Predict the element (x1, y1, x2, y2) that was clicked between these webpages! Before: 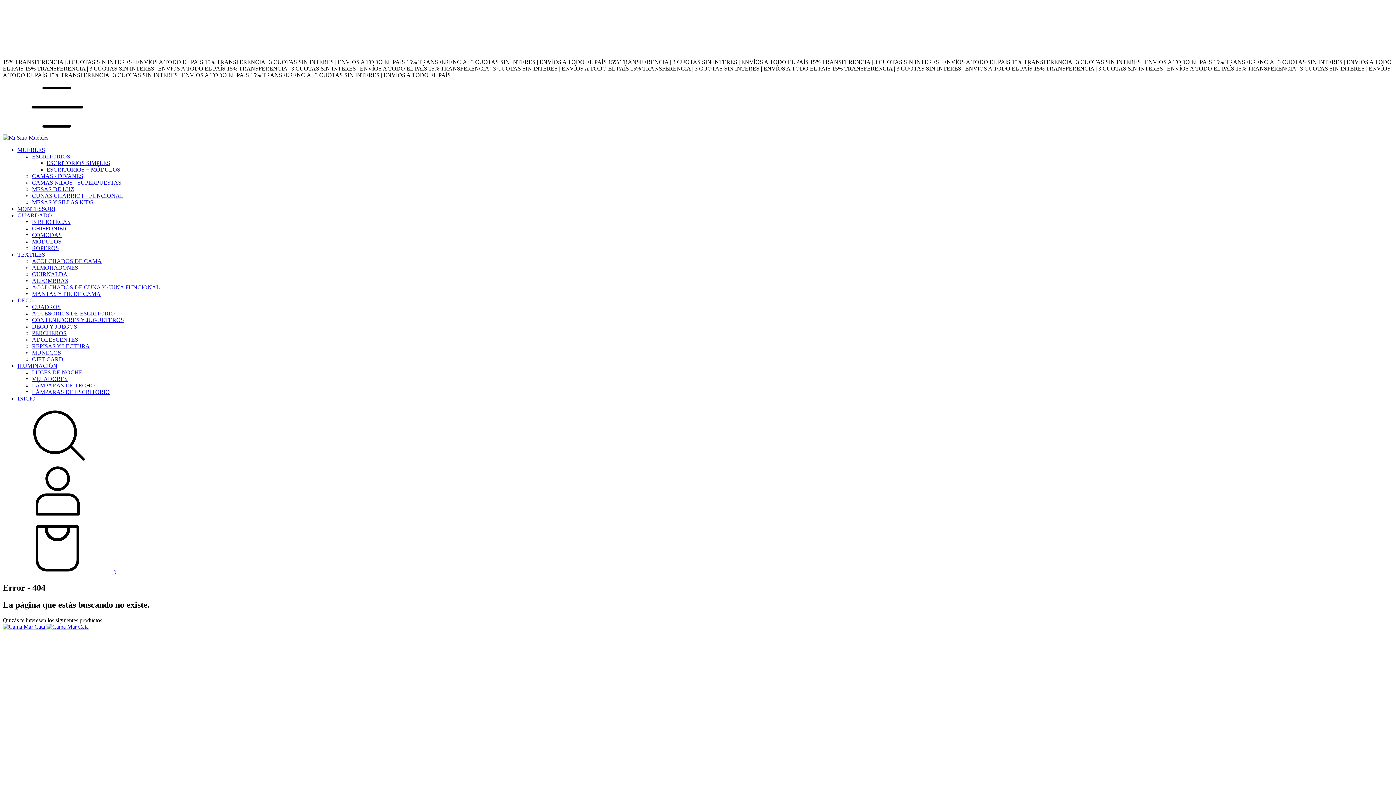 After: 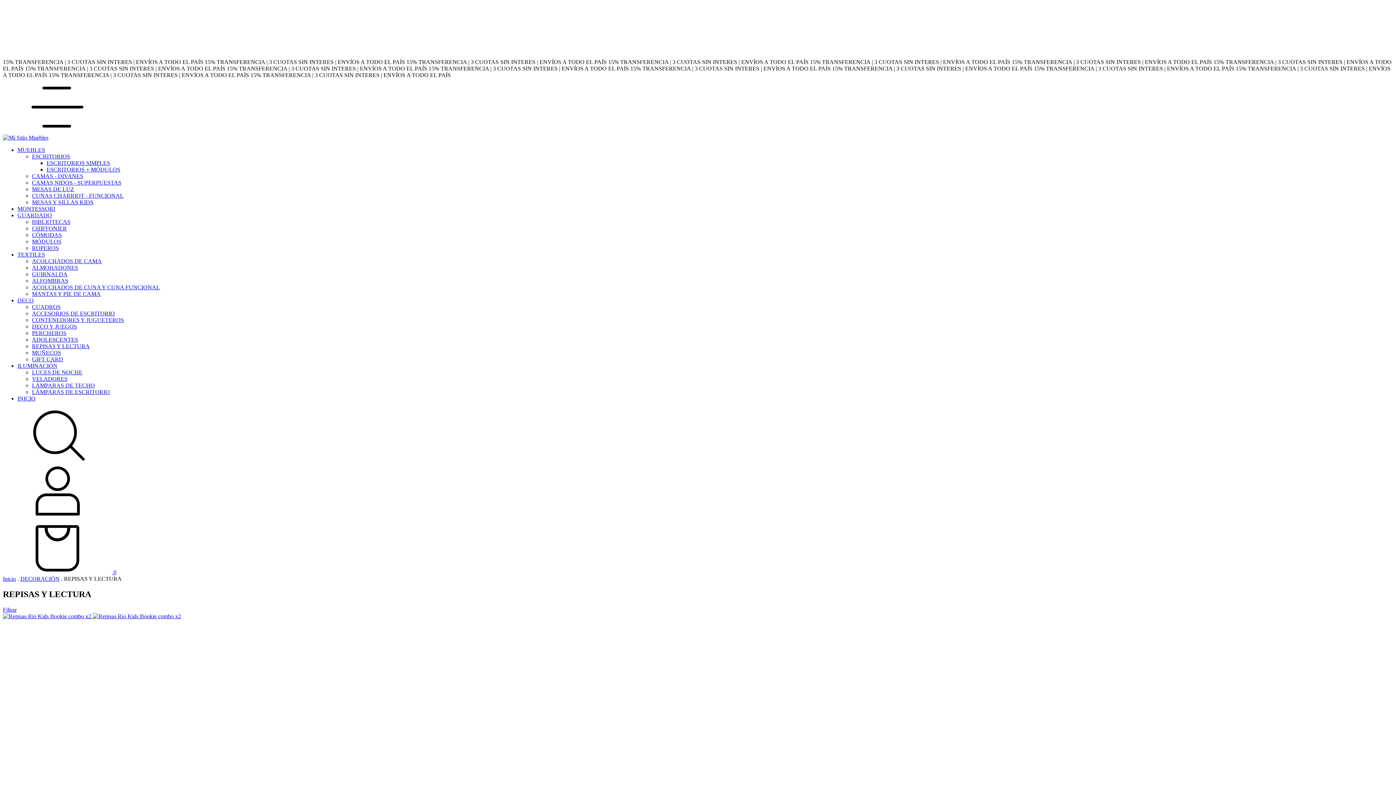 Action: bbox: (32, 343, 89, 349) label: REPISAS Y LECTURA